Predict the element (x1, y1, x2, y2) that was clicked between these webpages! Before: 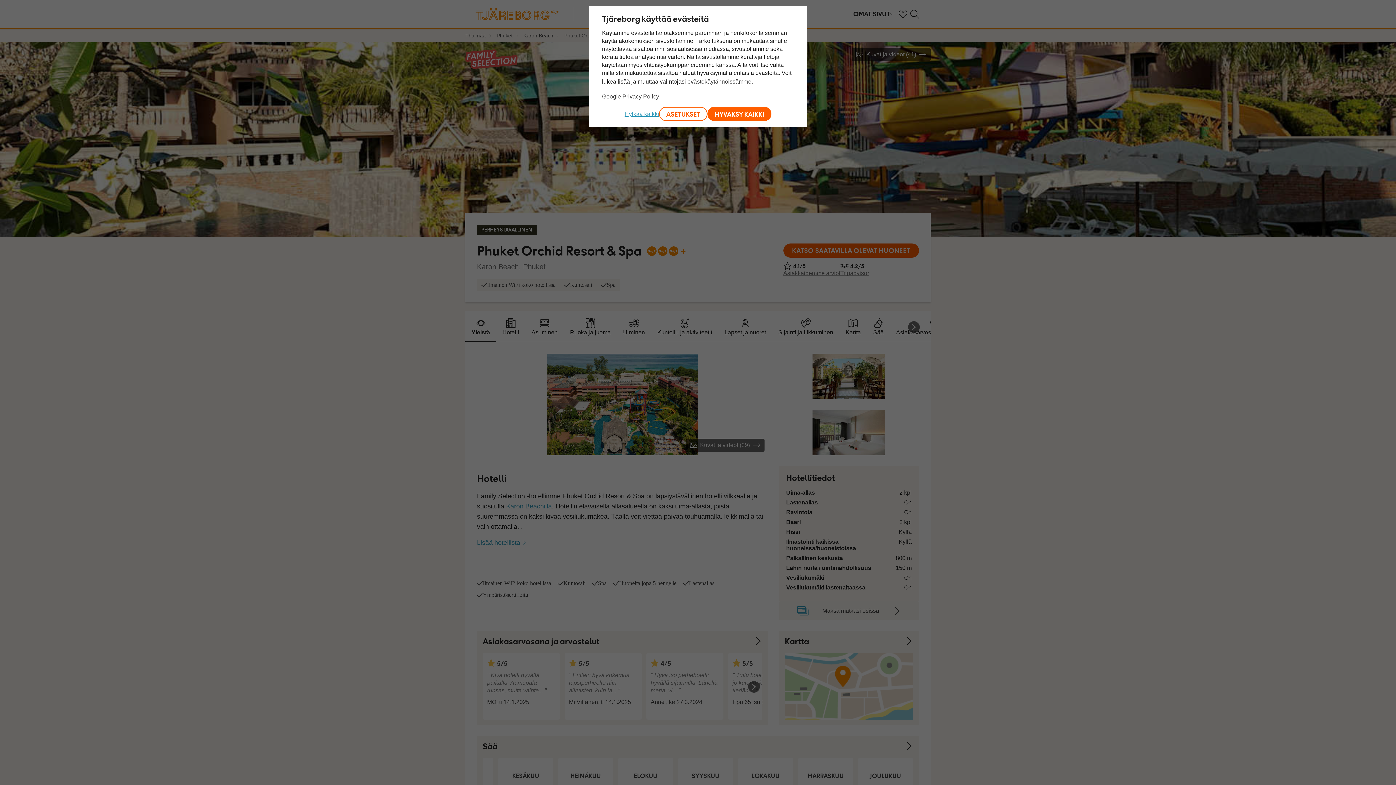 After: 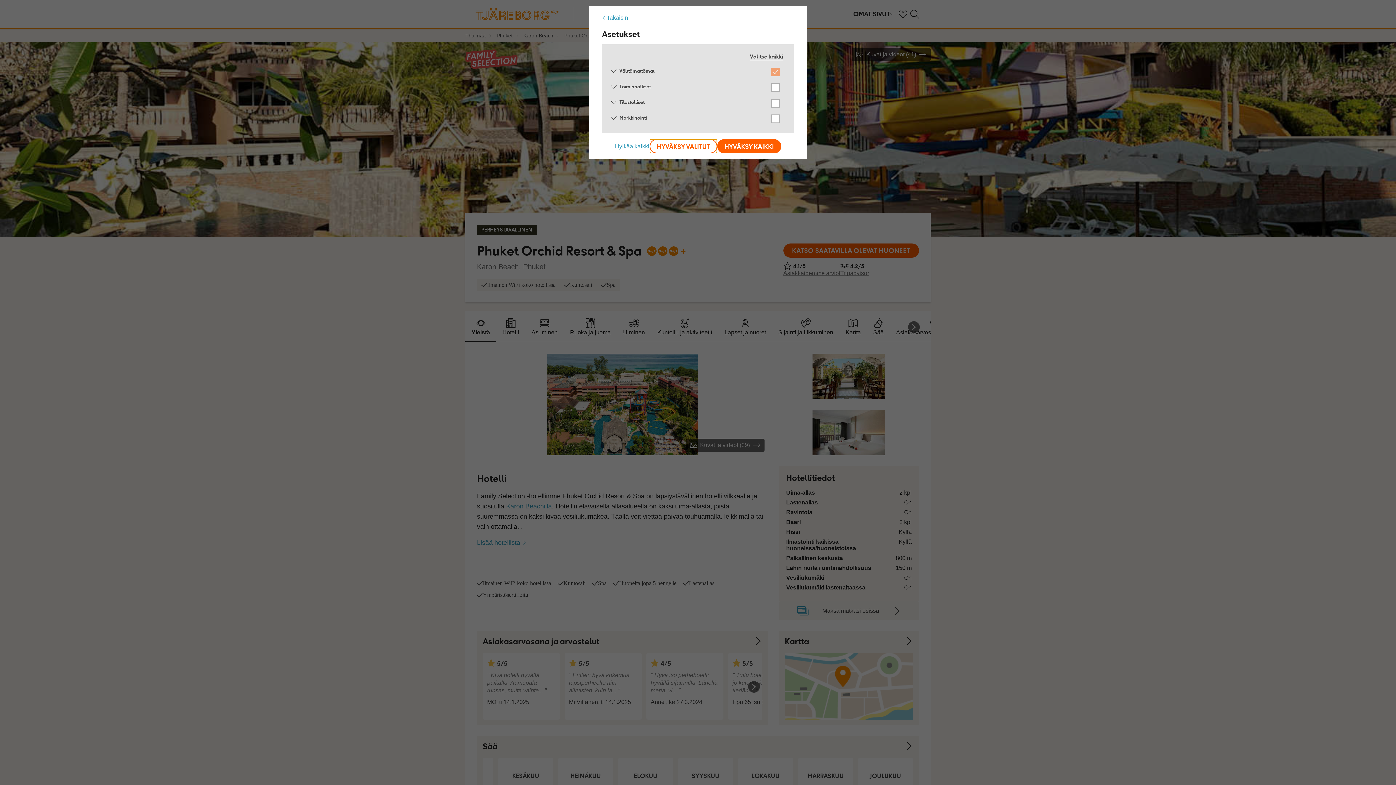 Action: bbox: (659, 106, 707, 121) label: ASETUKSET